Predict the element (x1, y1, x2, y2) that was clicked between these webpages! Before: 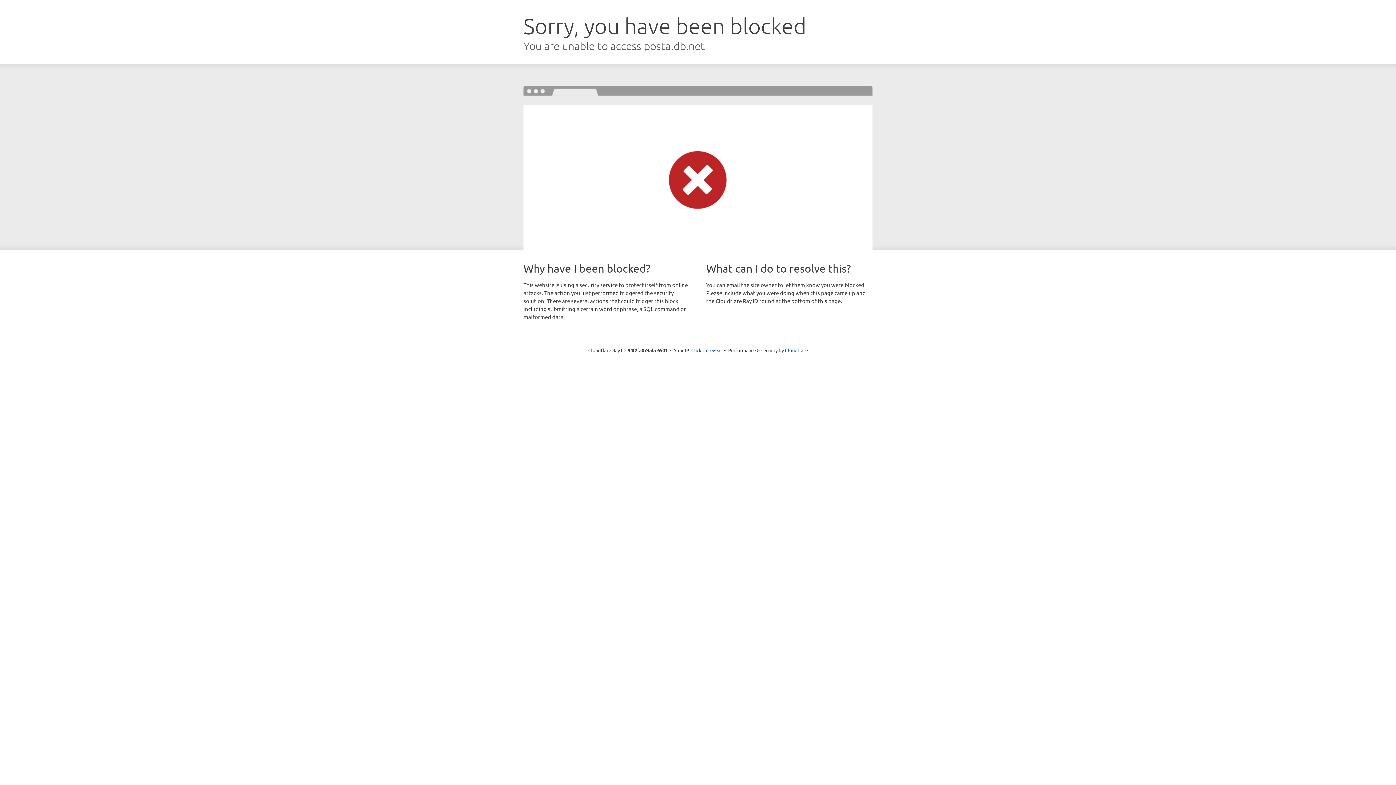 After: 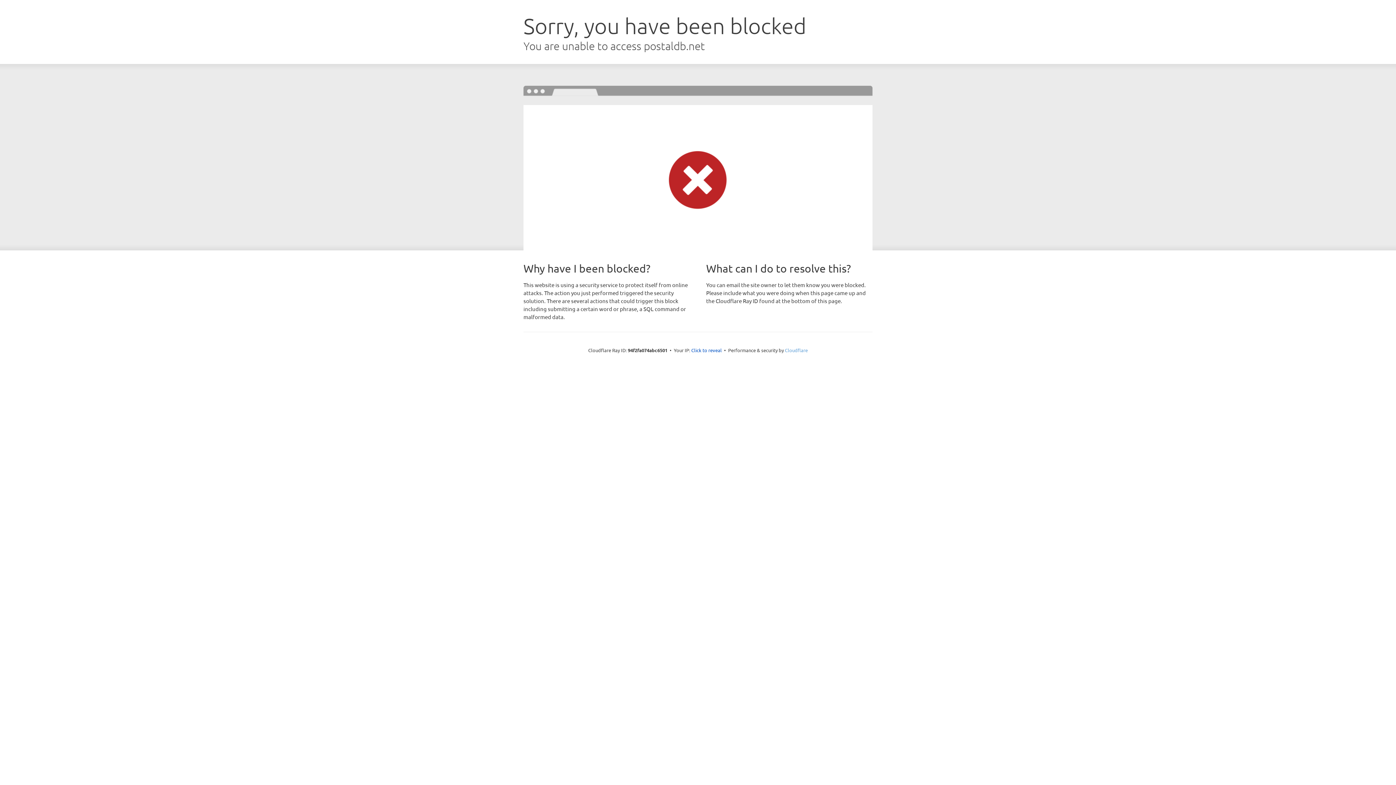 Action: bbox: (785, 347, 808, 353) label: Cloudflare